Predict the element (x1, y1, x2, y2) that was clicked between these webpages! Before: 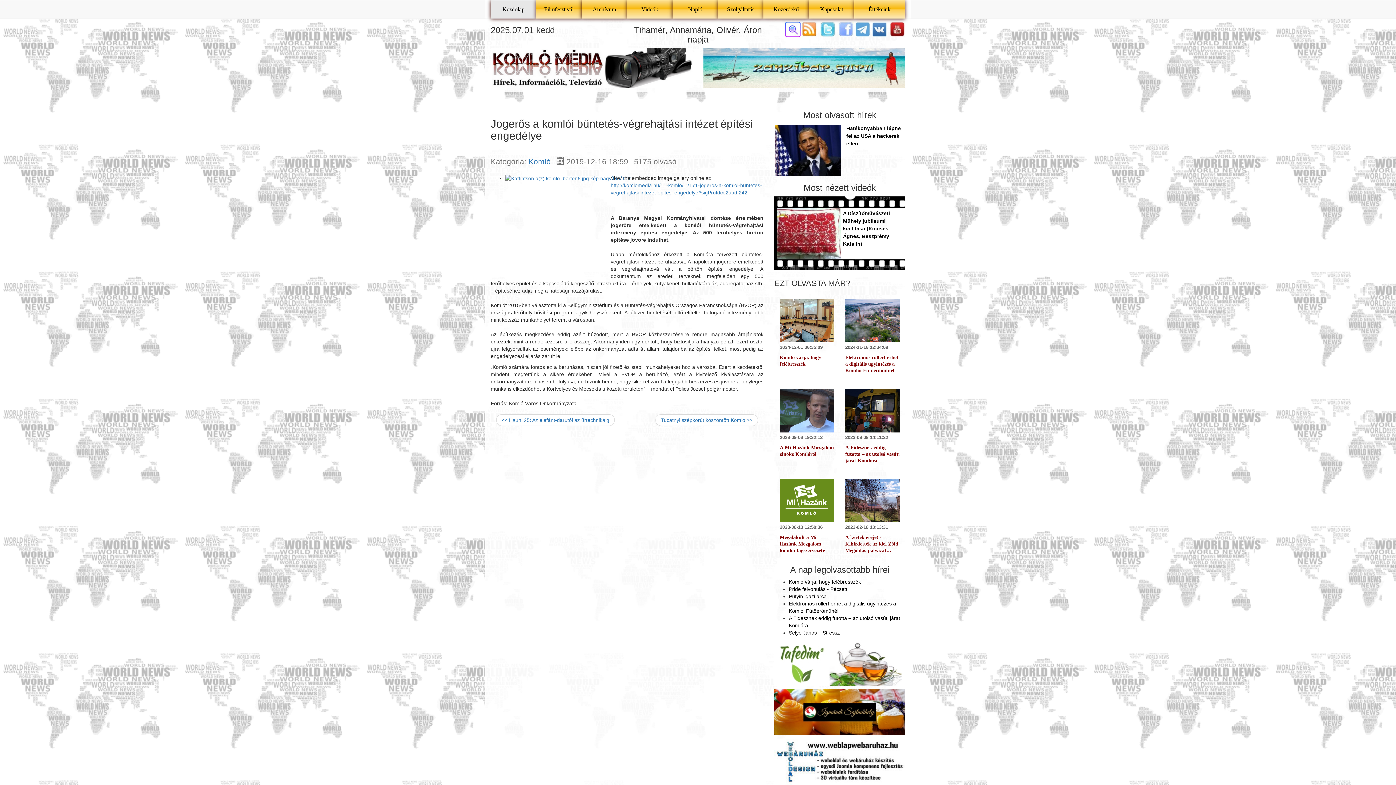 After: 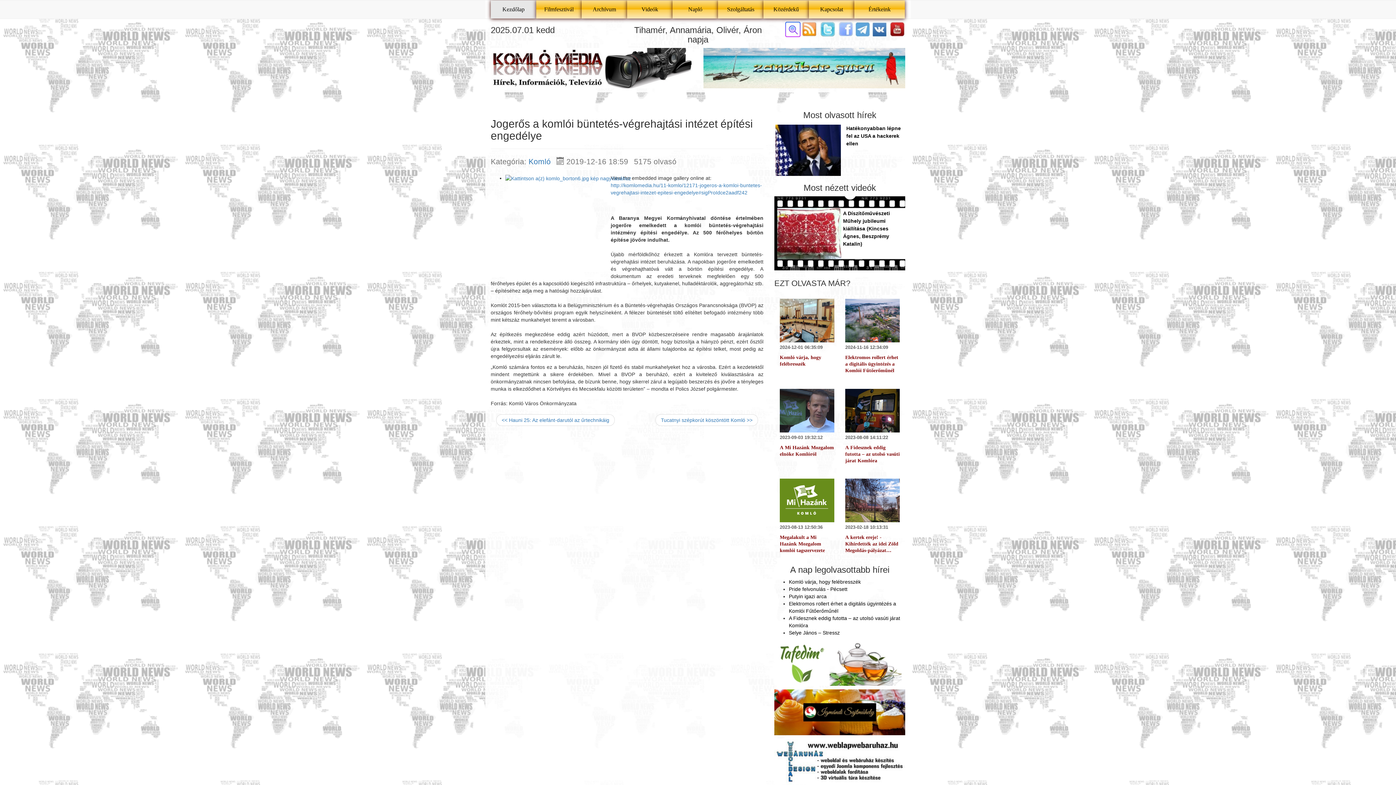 Action: bbox: (802, 26, 817, 31)